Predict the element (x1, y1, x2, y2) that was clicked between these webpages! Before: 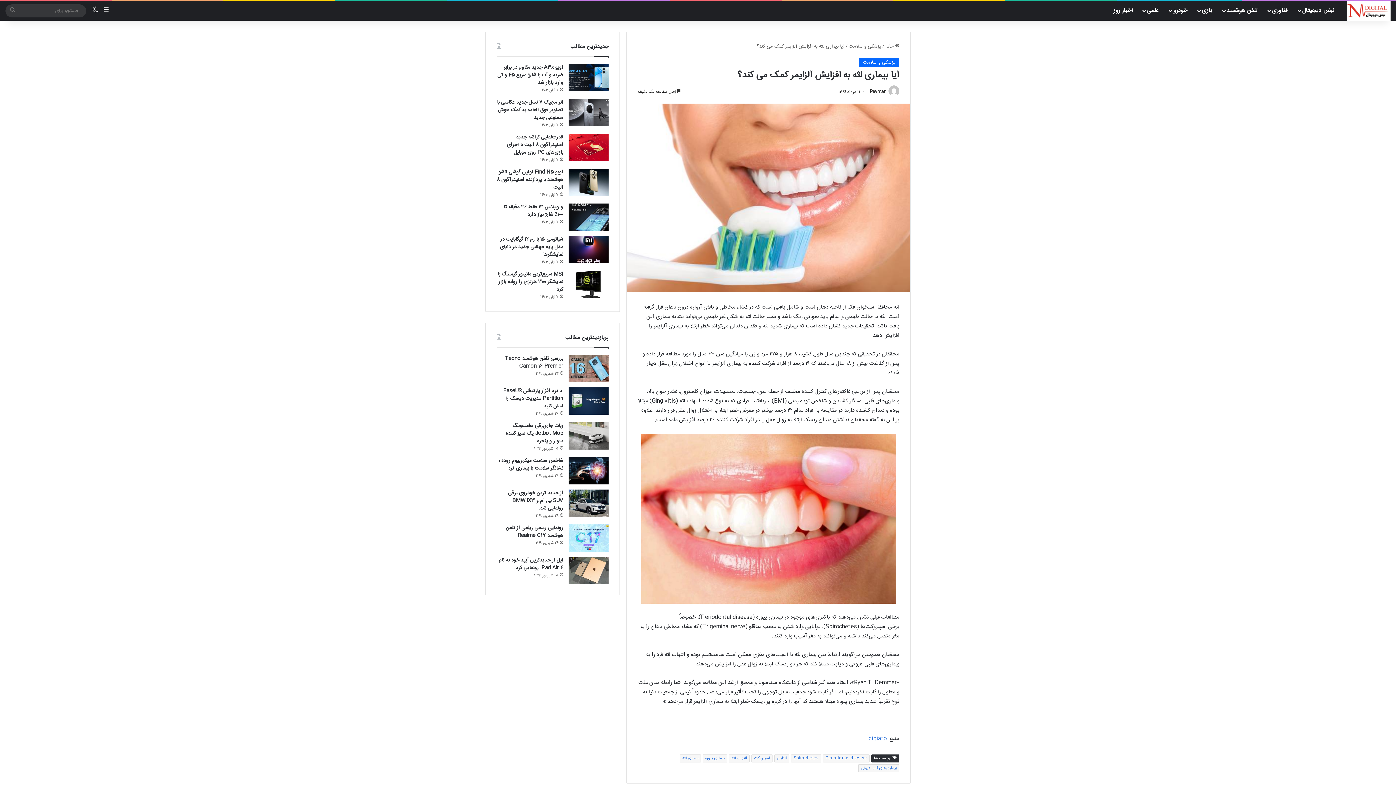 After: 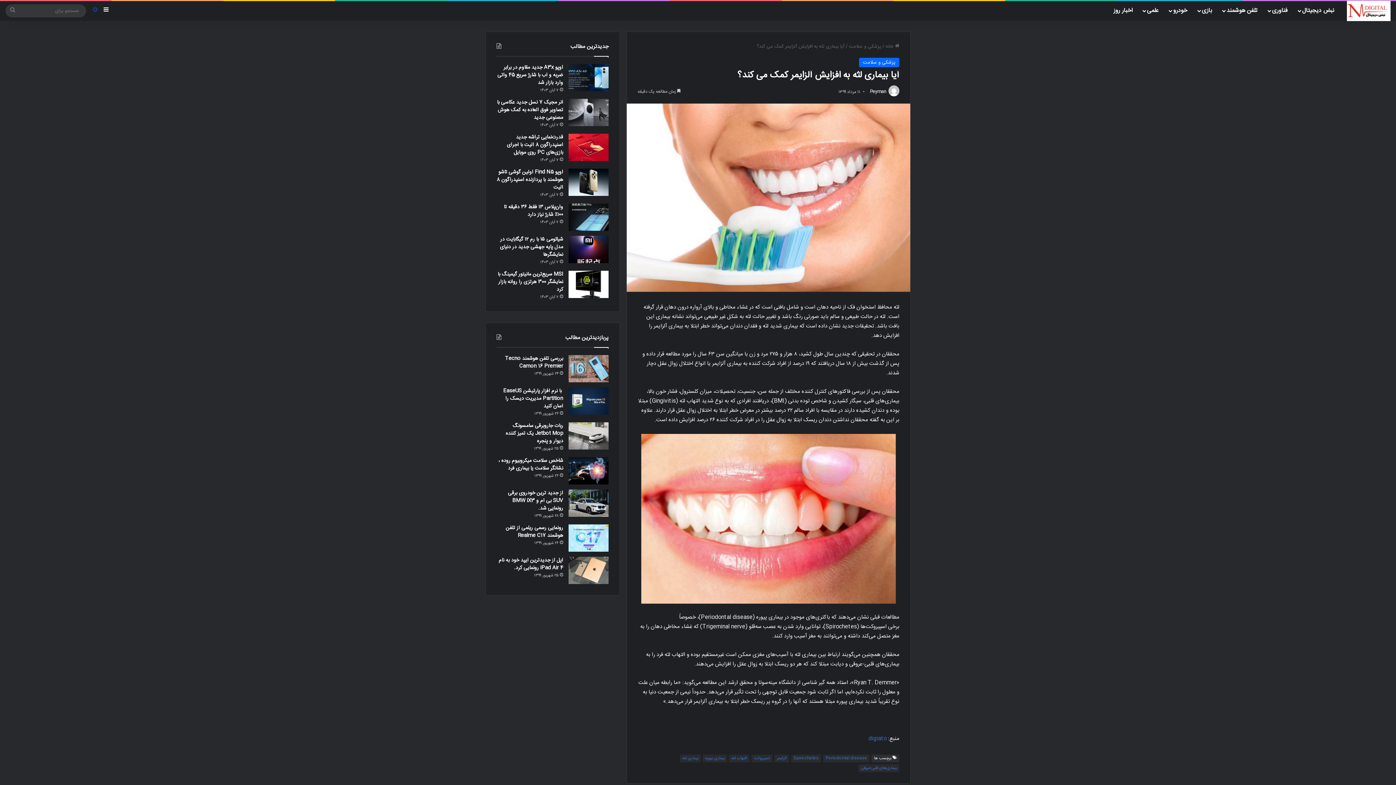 Action: label: تغییر پوسته bbox: (89, 1, 100, 20)